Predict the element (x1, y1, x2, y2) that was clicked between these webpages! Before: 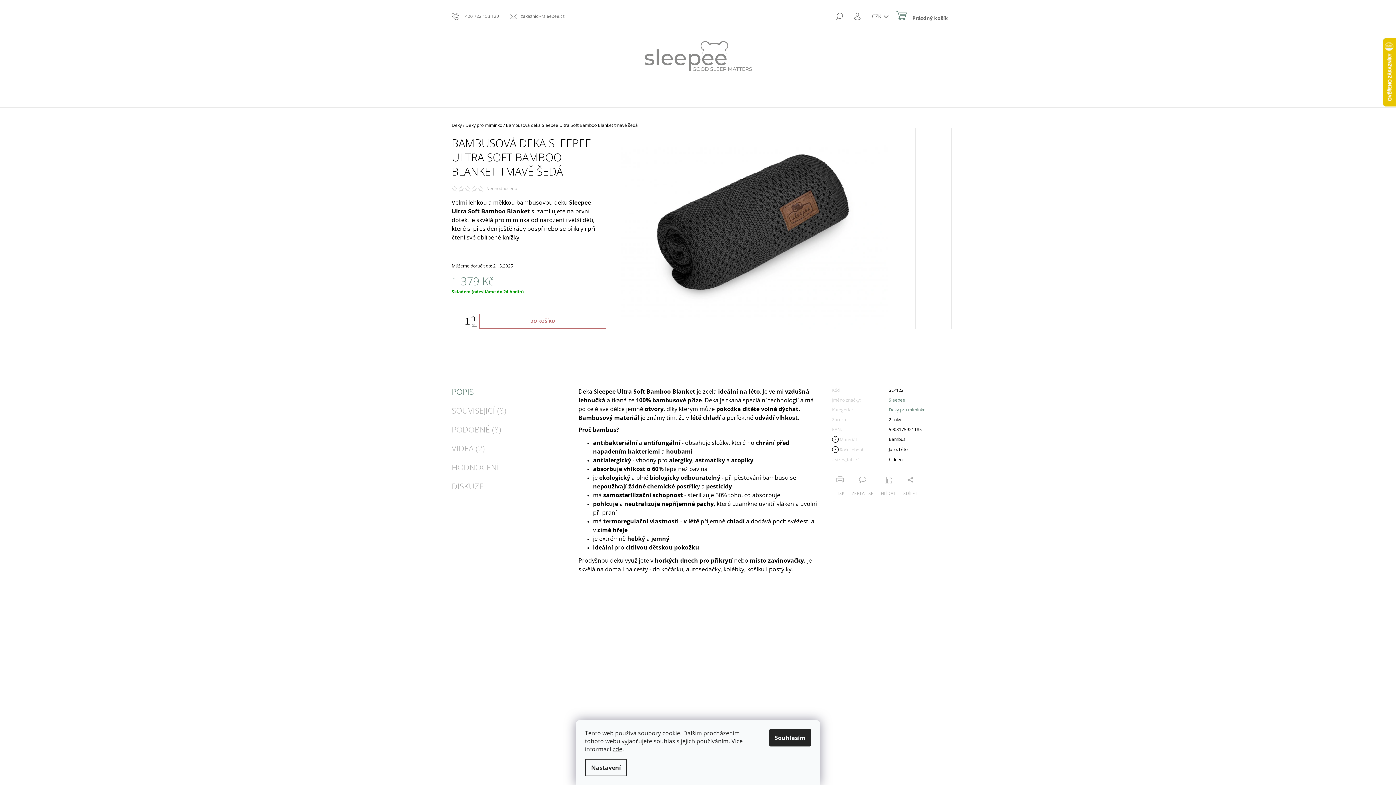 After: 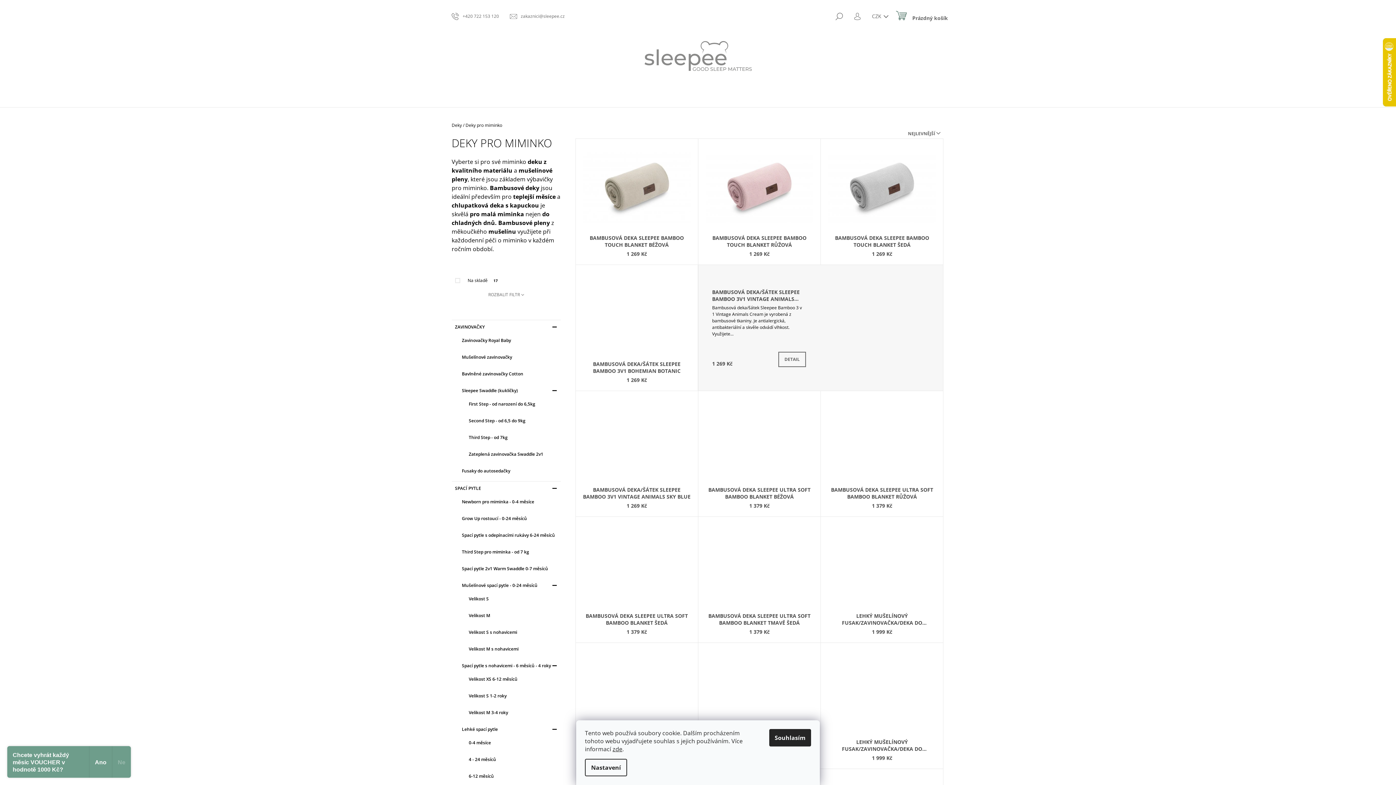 Action: bbox: (465, 122, 502, 128) label: Deky pro miminko